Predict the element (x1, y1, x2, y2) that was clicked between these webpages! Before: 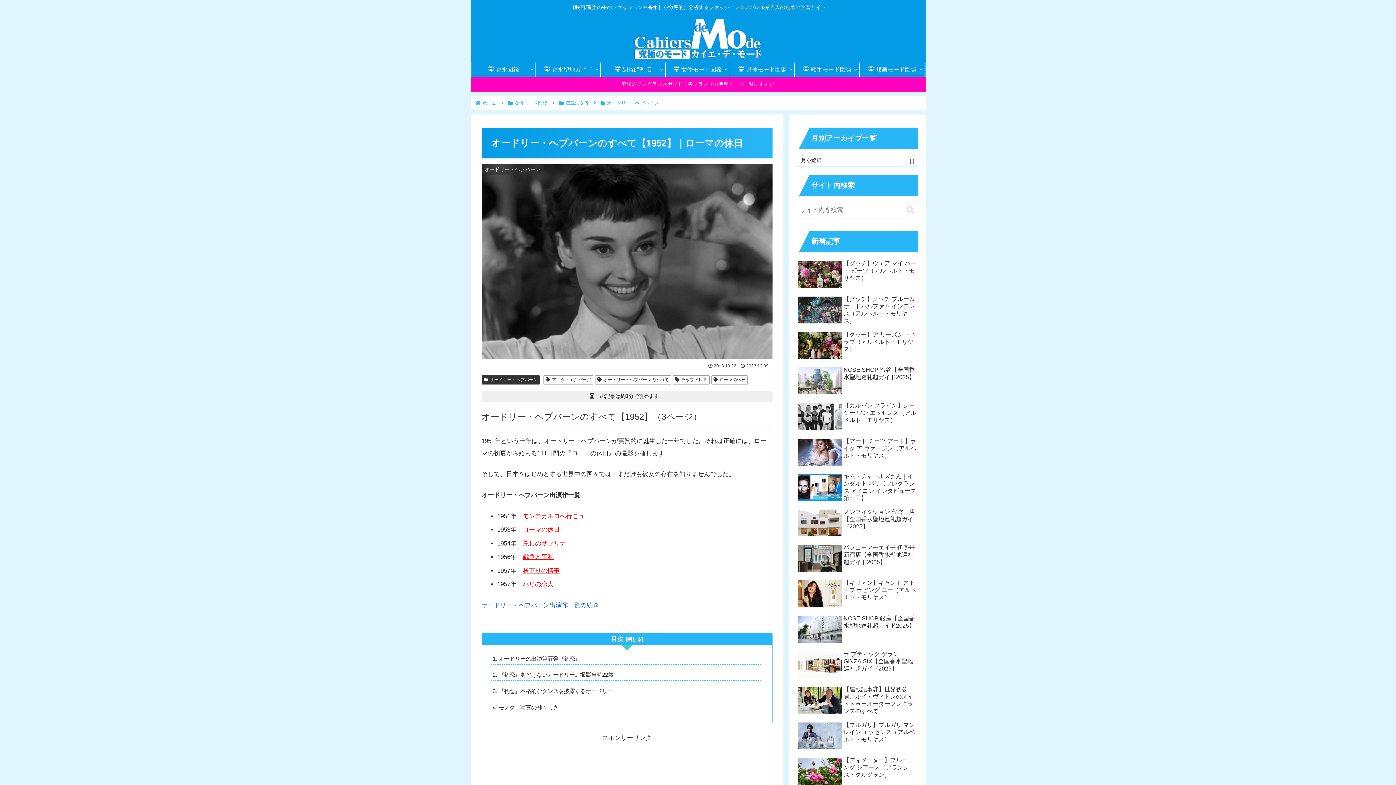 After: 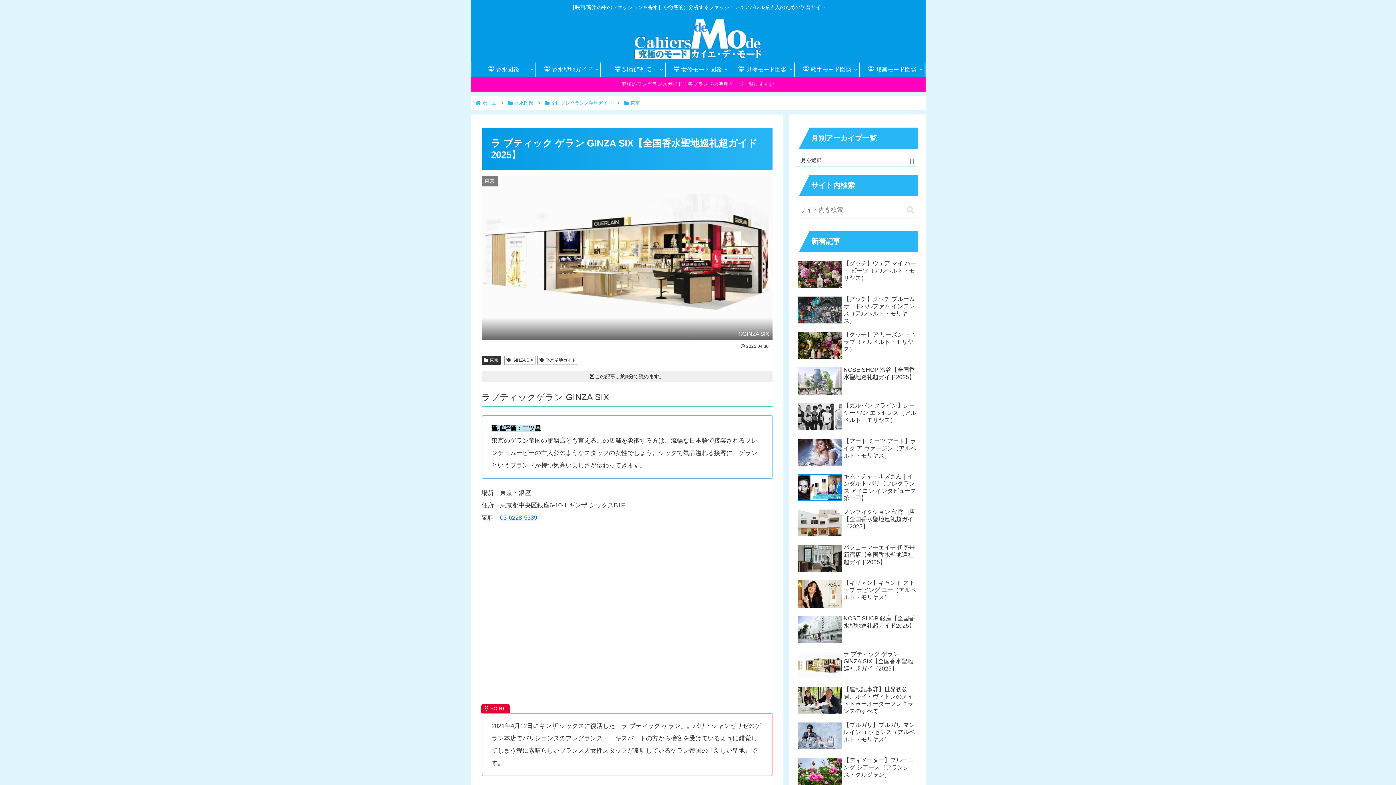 Action: bbox: (796, 648, 918, 682) label: ラ ブティック ゲラン GINZA SIX【全国香水聖地巡礼超ガイド2025】